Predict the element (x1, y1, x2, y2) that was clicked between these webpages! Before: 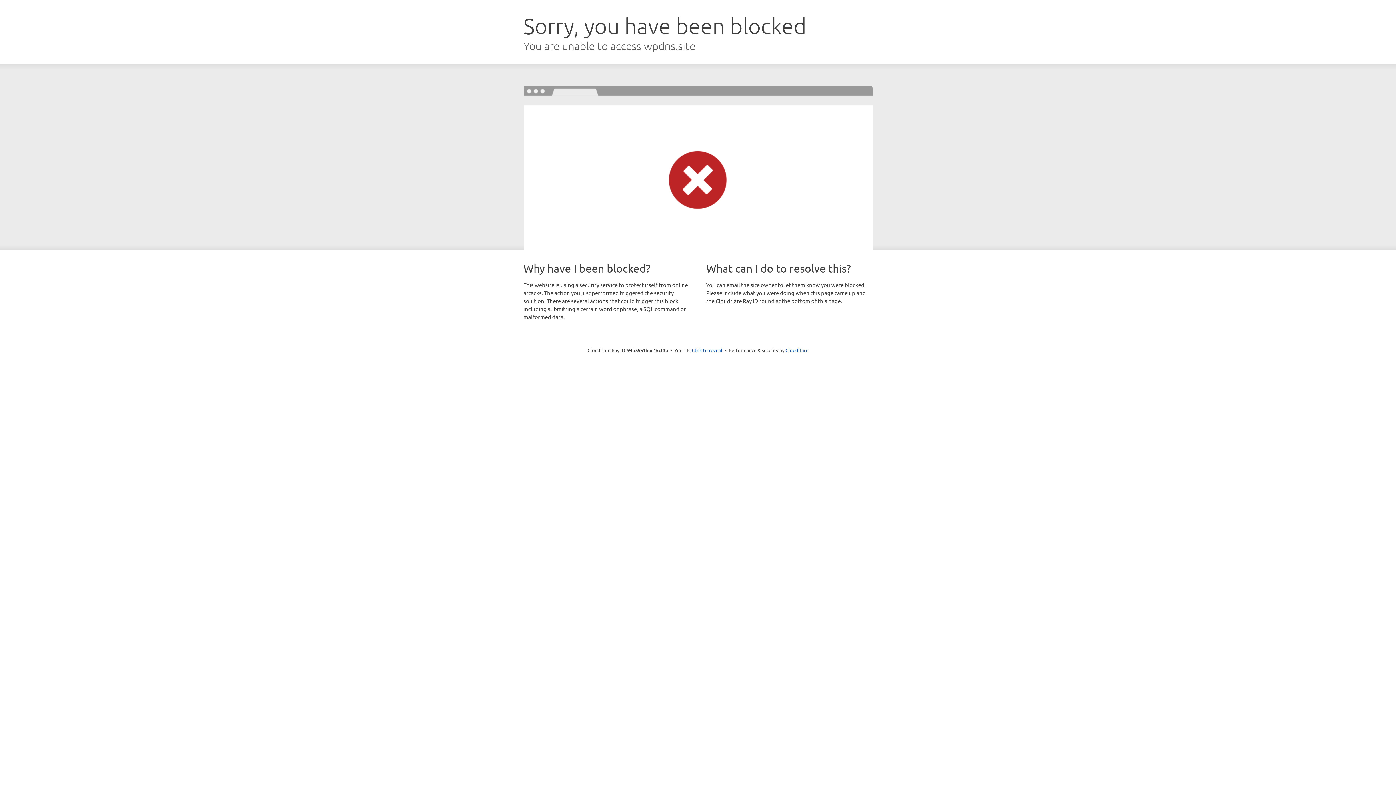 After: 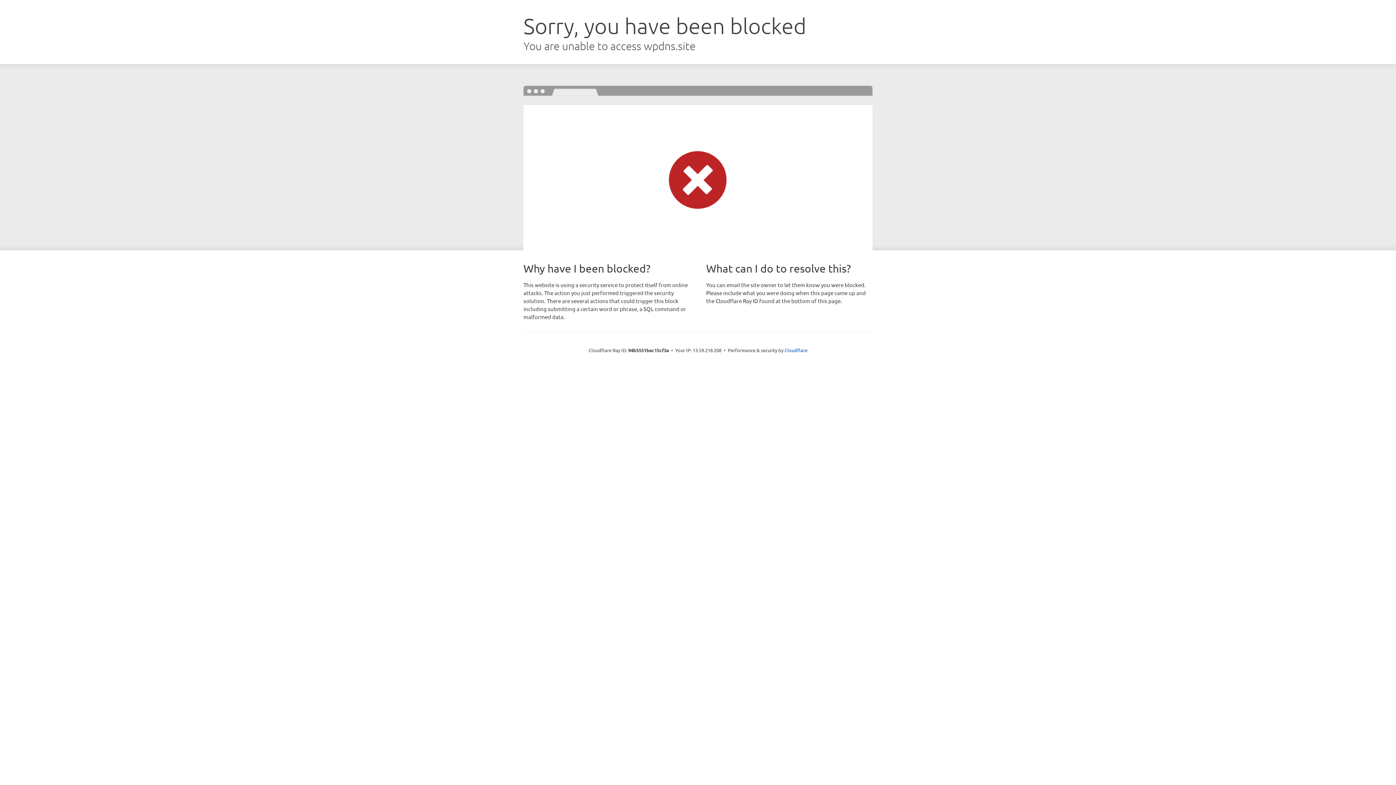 Action: label: Click to reveal bbox: (692, 346, 722, 353)